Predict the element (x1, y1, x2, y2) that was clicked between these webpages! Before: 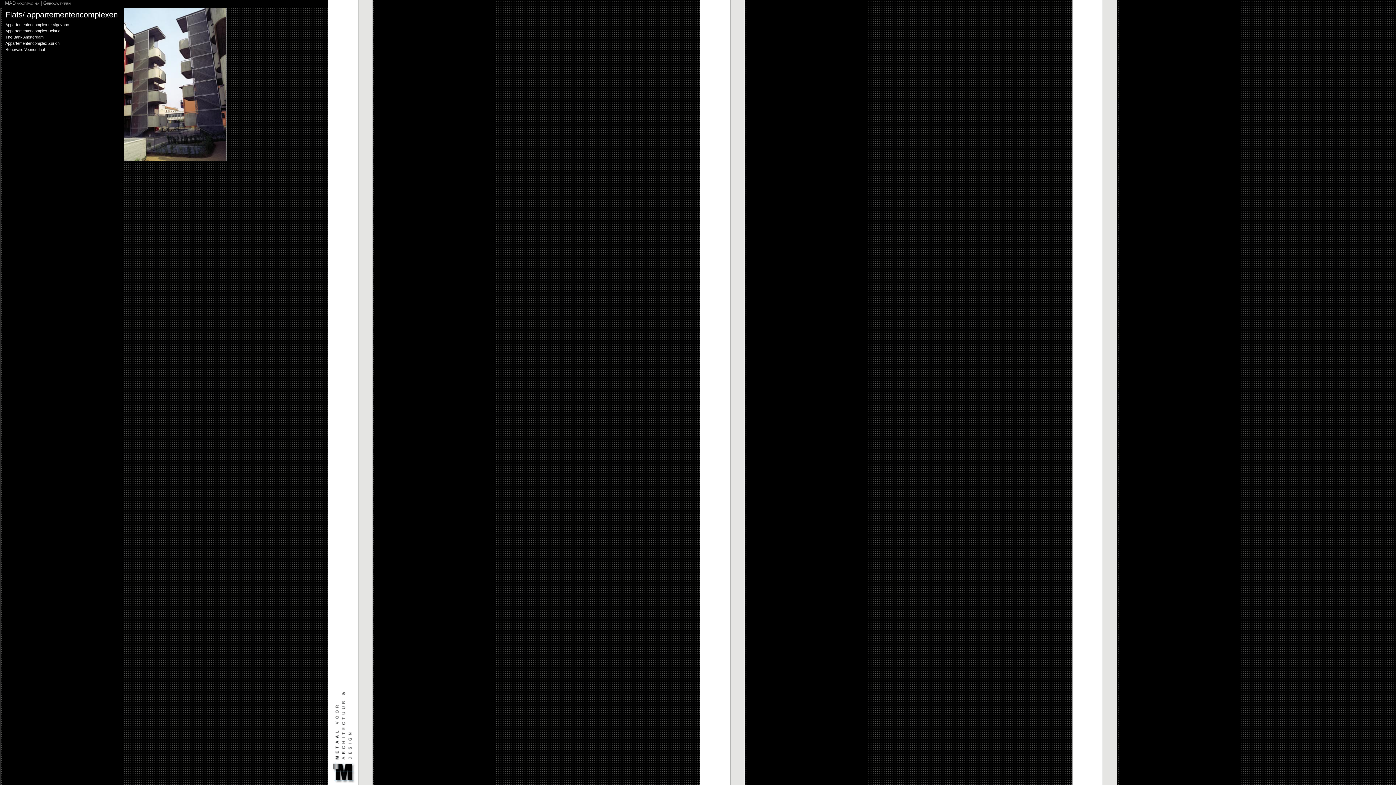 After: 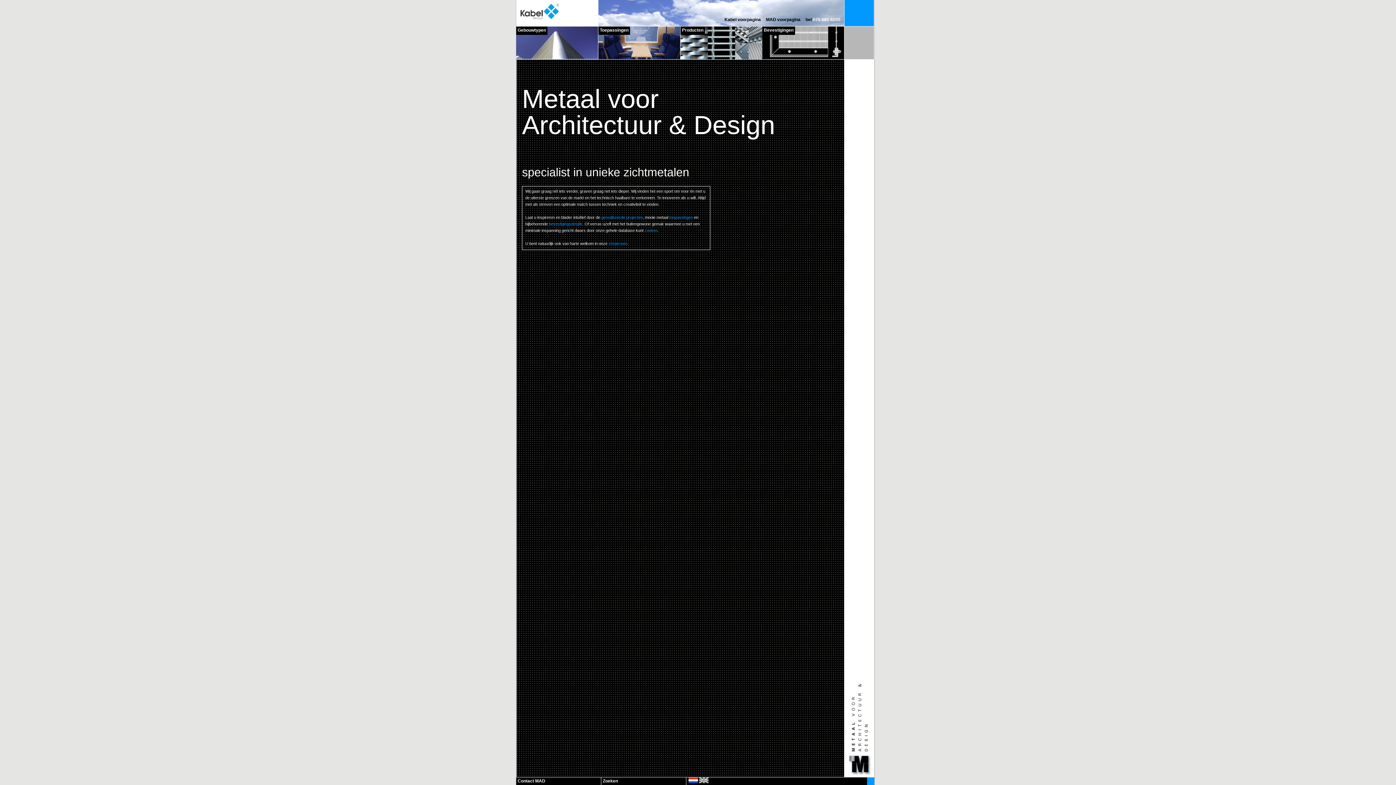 Action: bbox: (330, 781, 357, 785)